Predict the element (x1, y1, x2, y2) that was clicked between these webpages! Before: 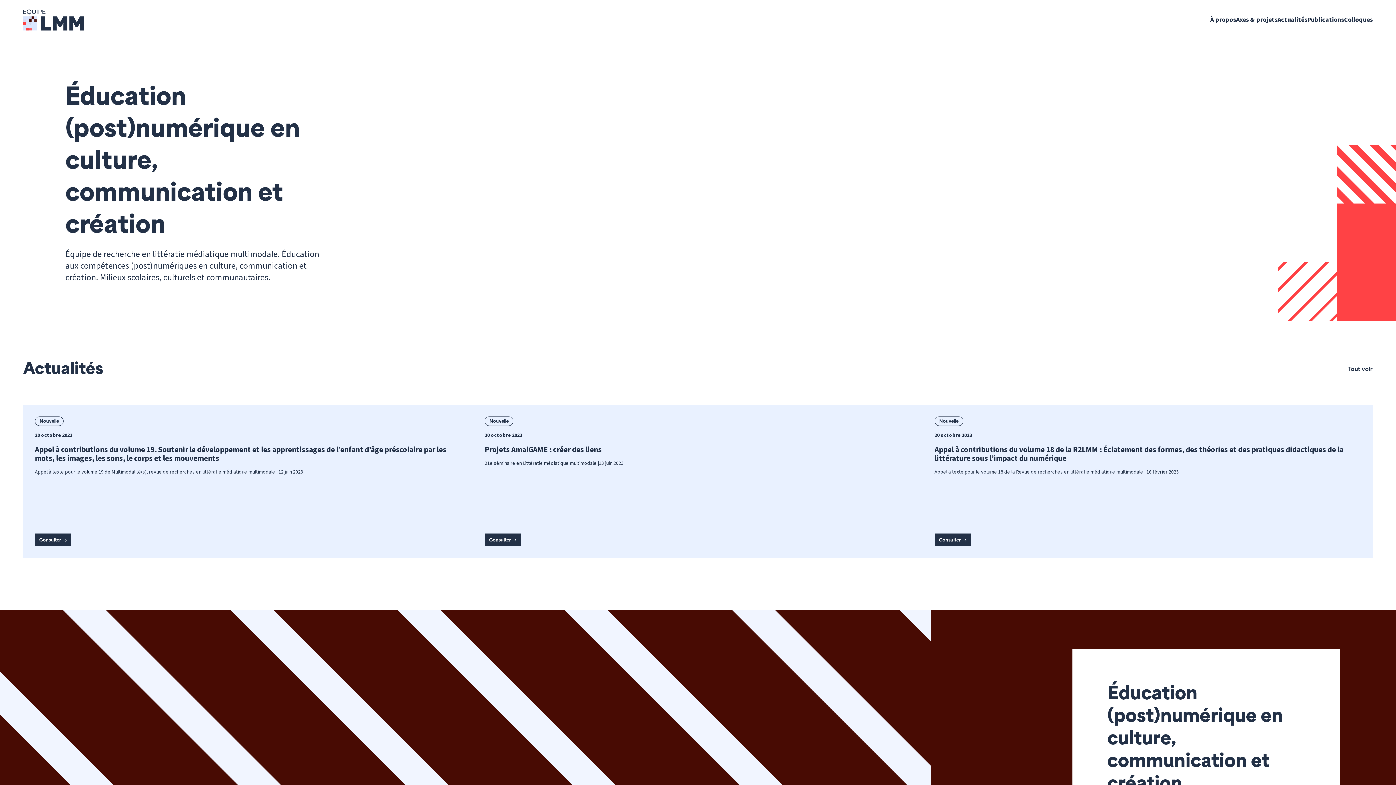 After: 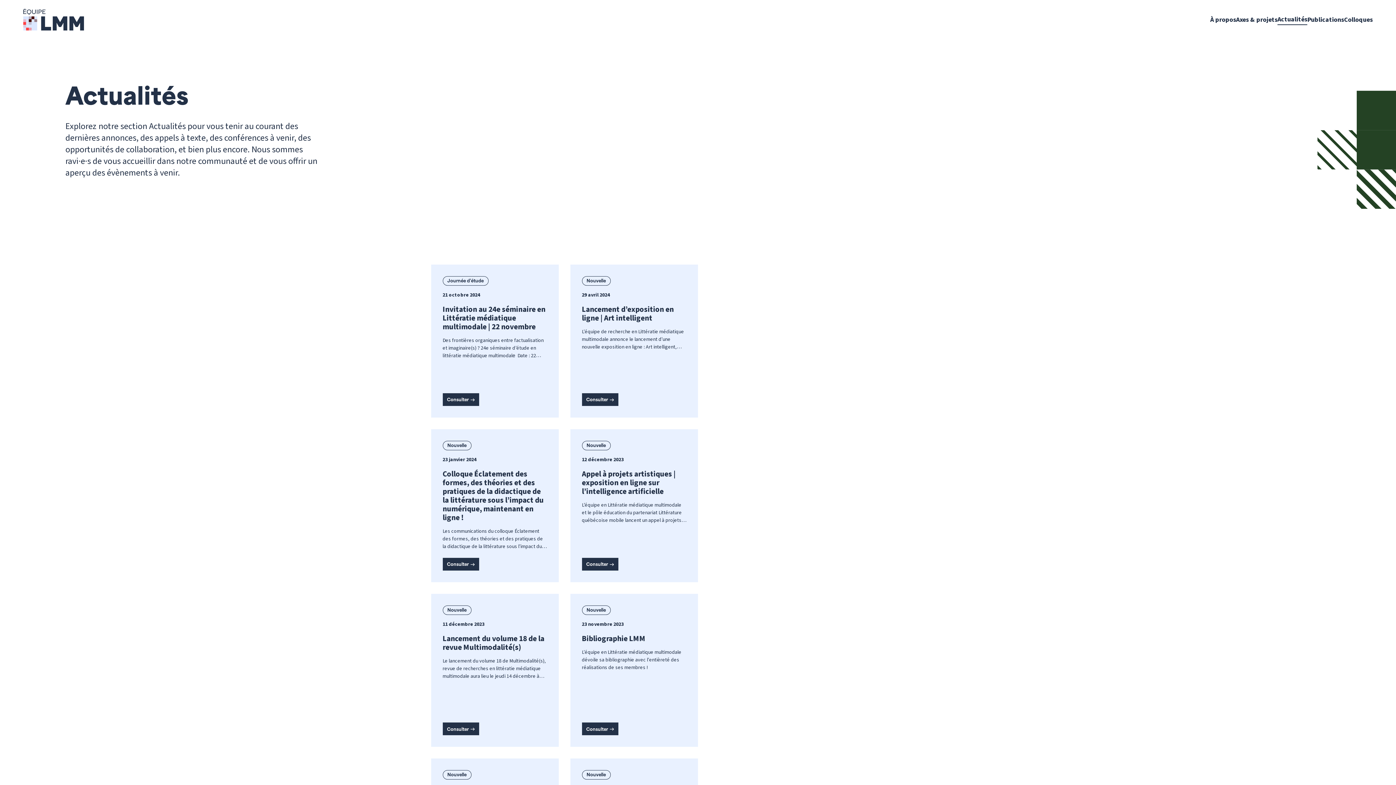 Action: bbox: (1277, 14, 1307, 24) label: Actualités